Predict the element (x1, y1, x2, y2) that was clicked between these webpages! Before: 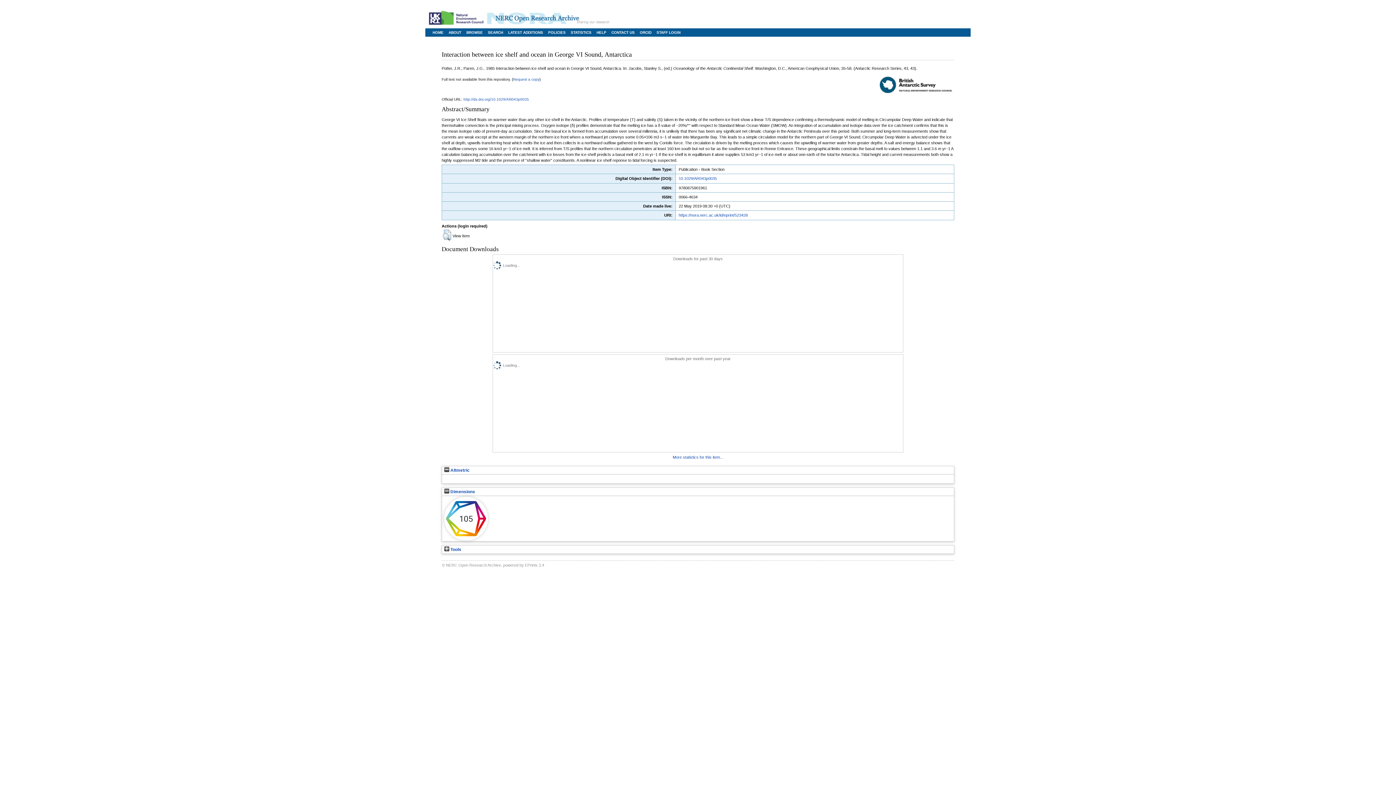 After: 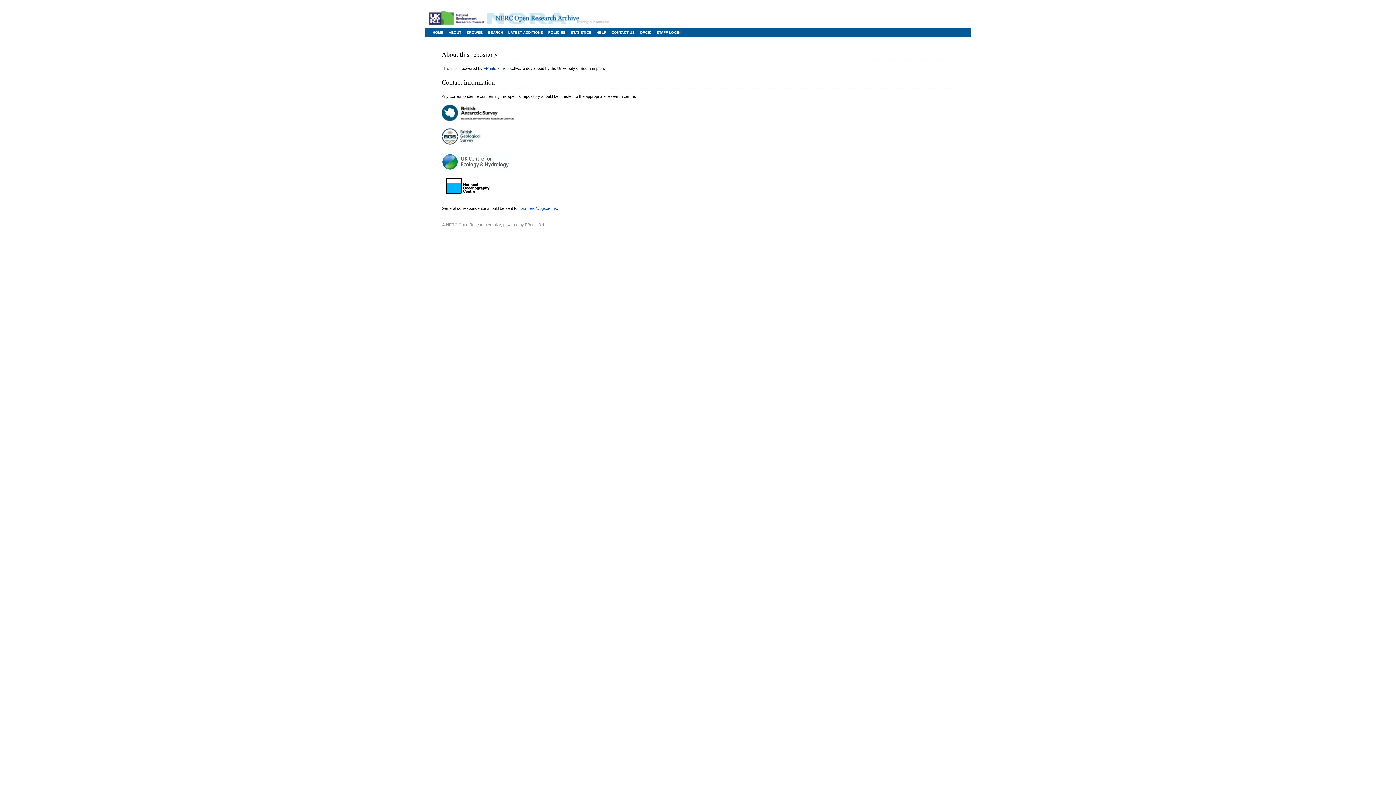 Action: label: CONTACT US bbox: (611, 30, 634, 34)